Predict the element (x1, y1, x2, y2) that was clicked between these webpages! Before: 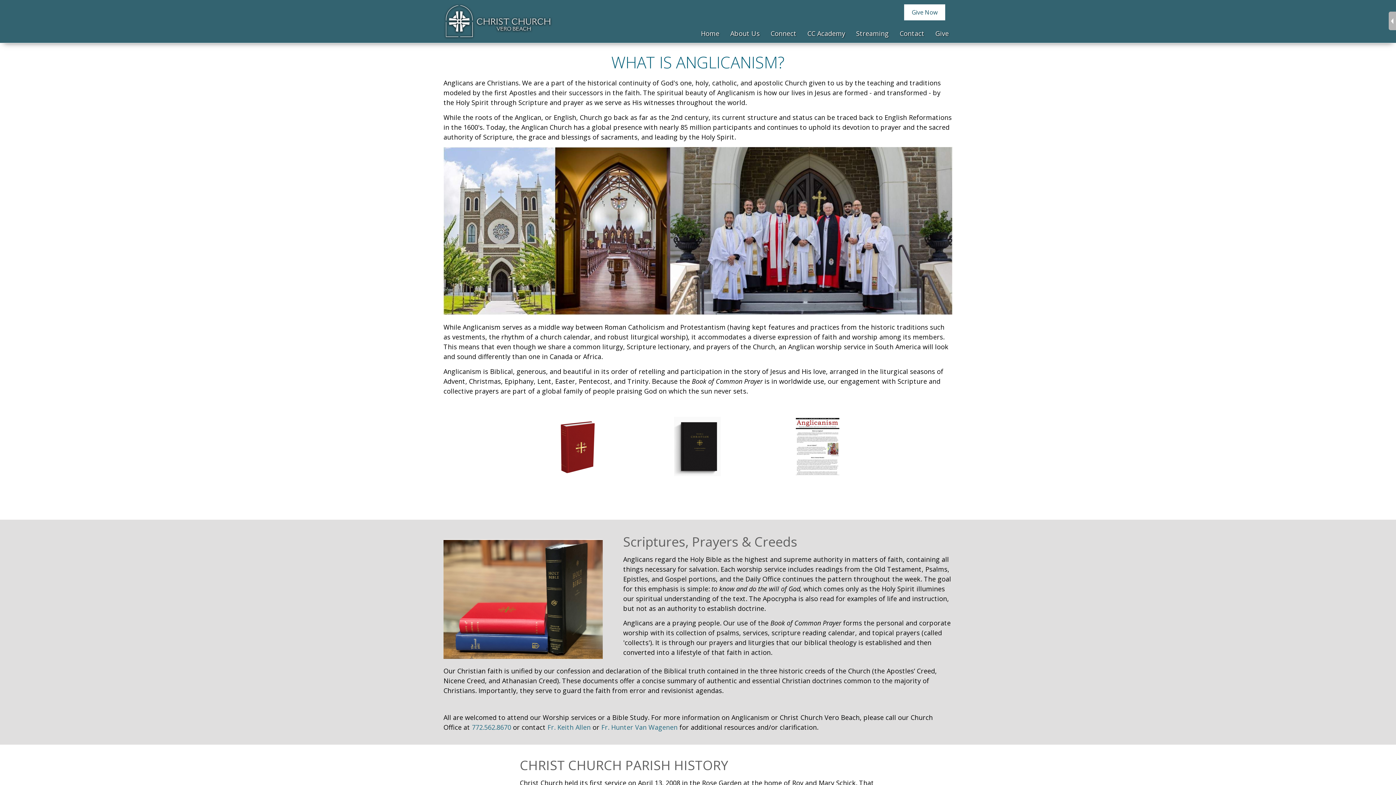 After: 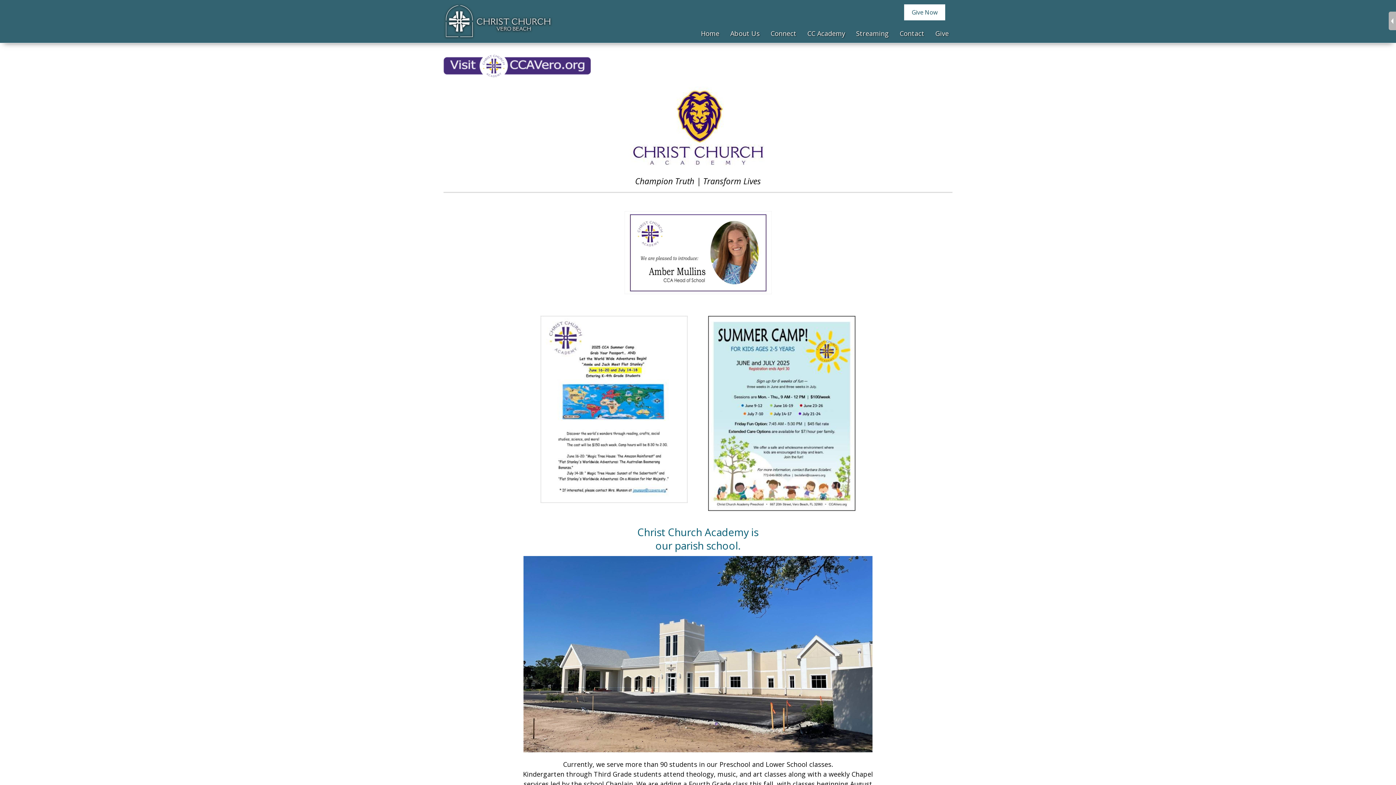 Action: label: CC Academy bbox: (804, 27, 849, 39)